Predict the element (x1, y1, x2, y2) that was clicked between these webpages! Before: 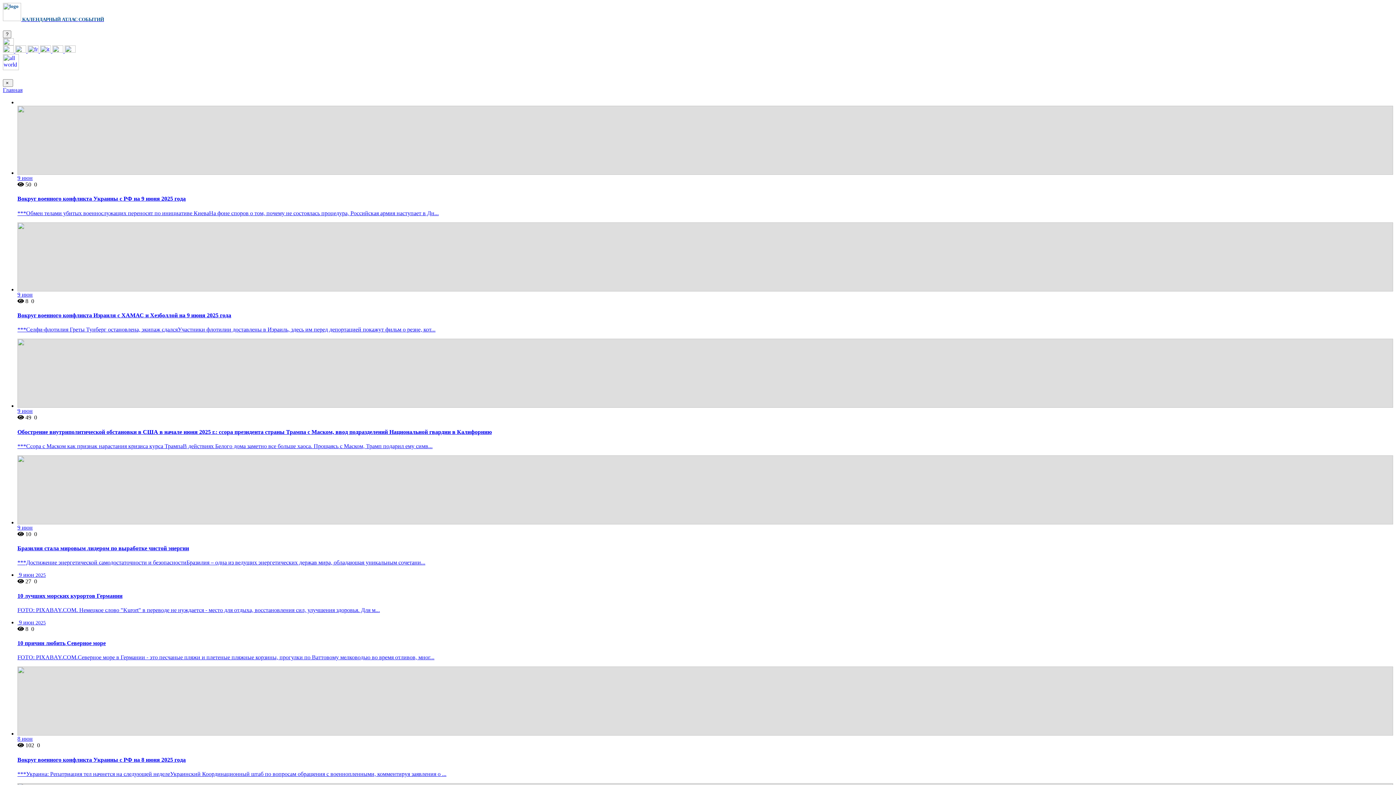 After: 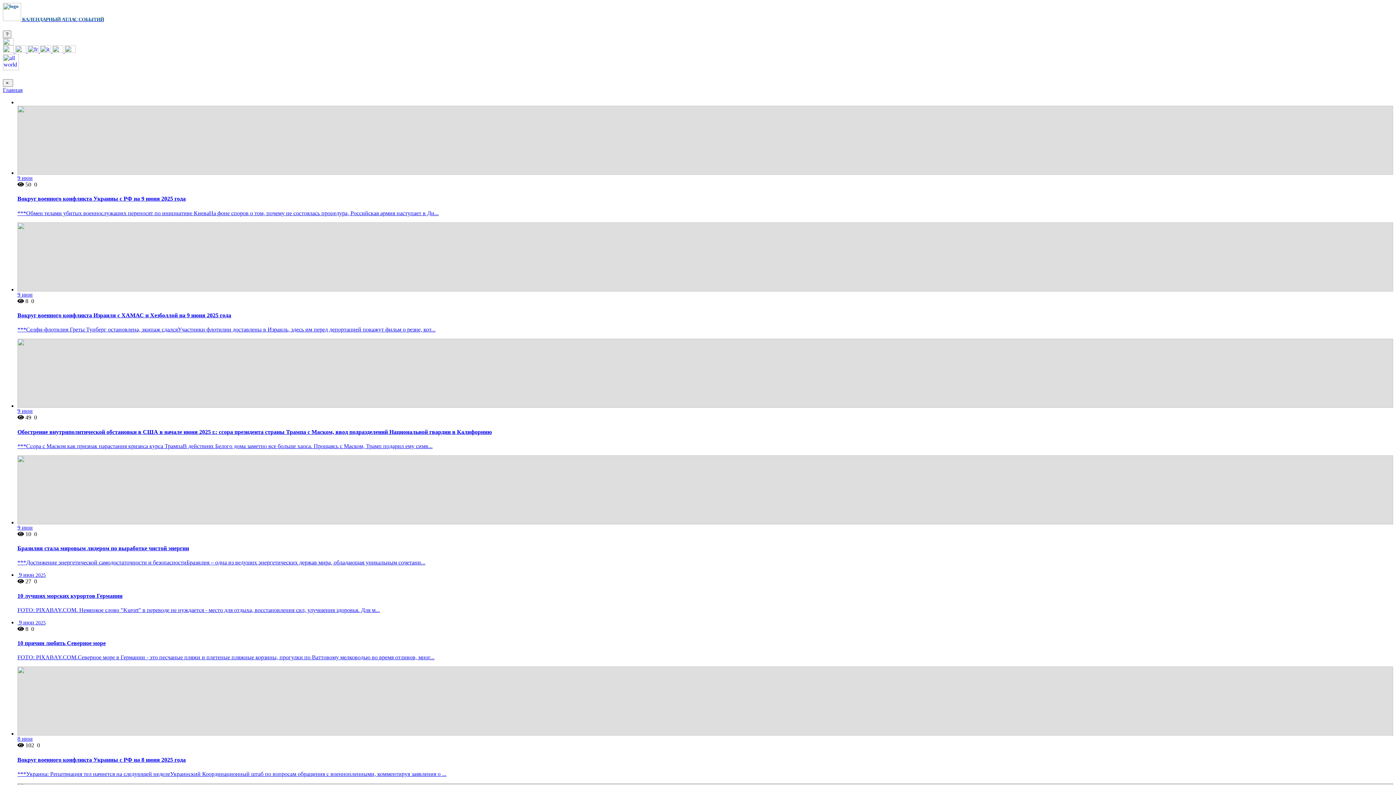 Action: bbox: (17, 742, 35, 748) label:  102 